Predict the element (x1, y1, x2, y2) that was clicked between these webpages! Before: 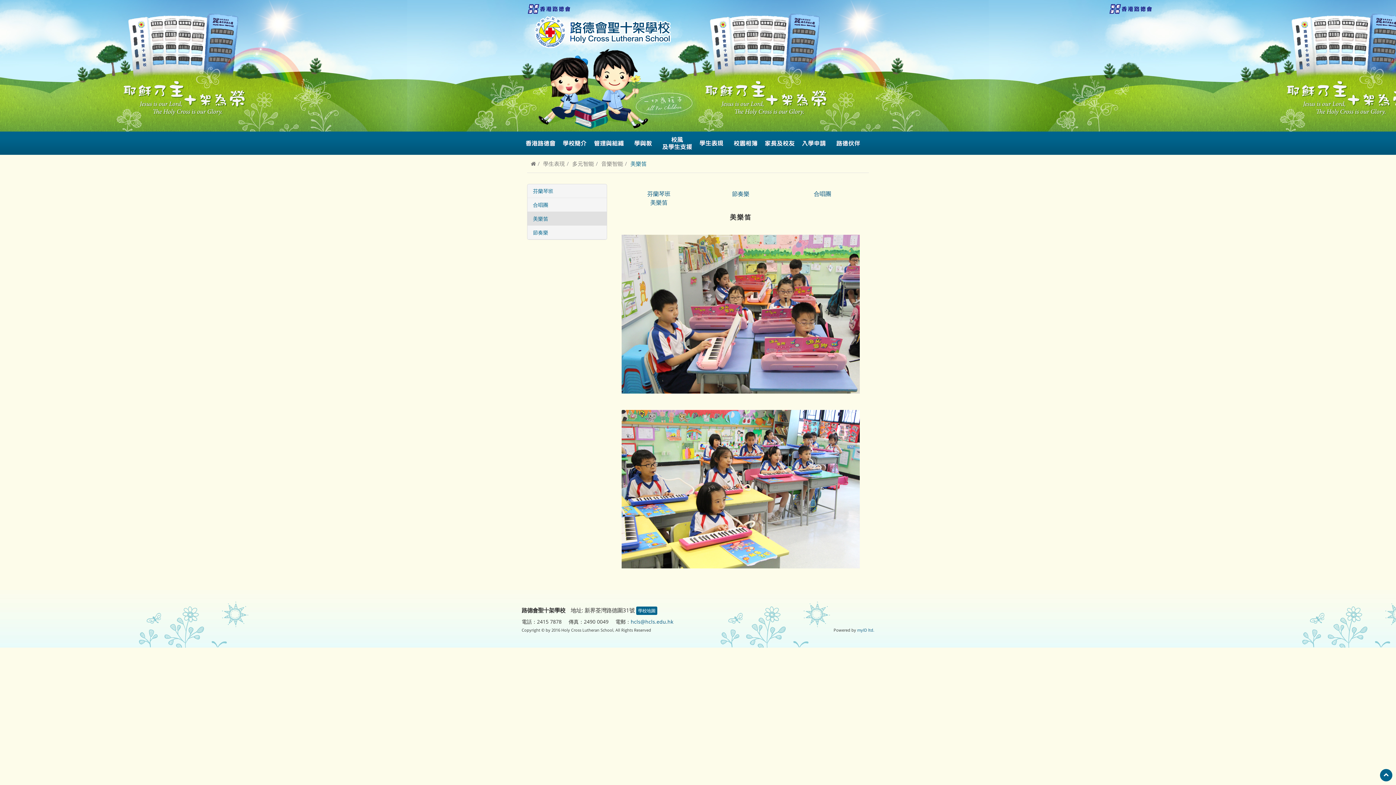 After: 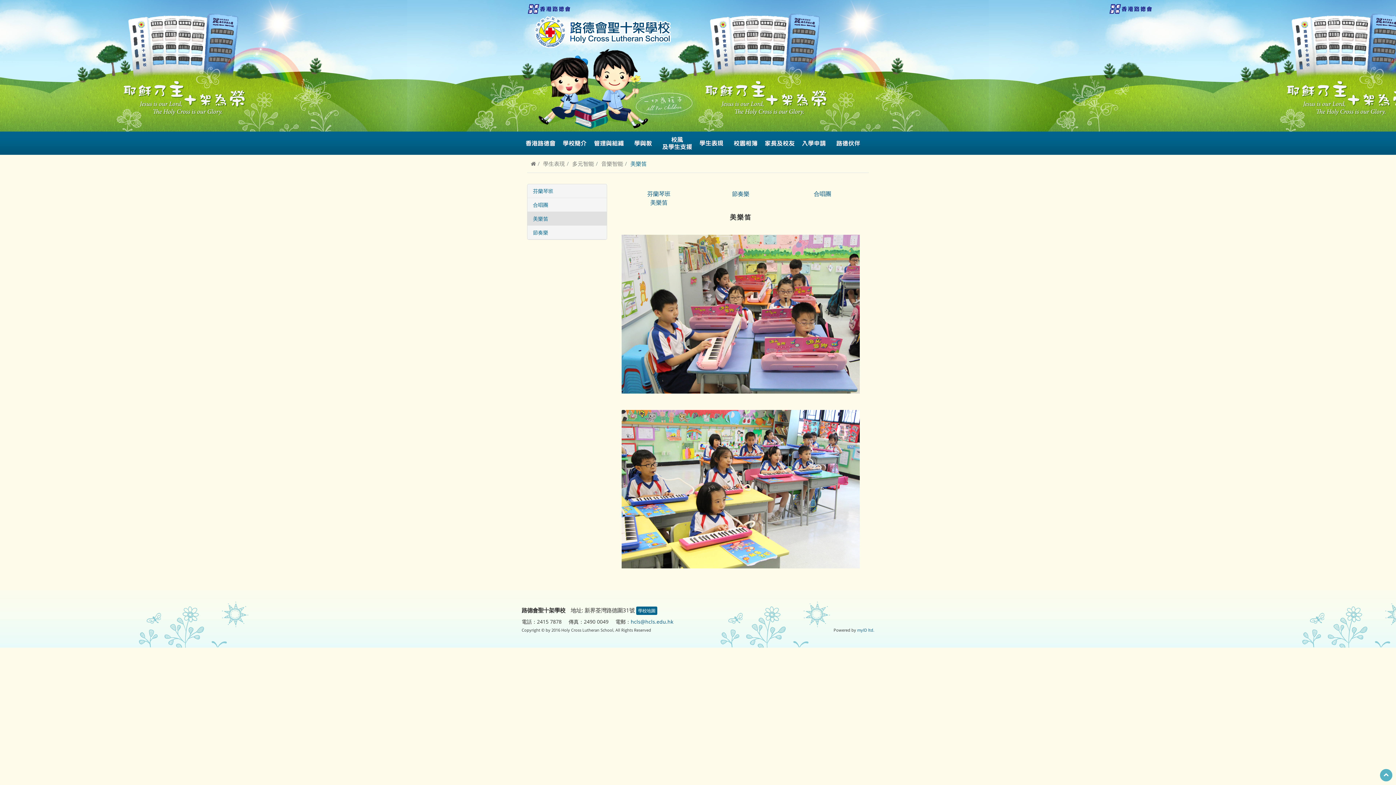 Action: bbox: (1380, 769, 1392, 781)